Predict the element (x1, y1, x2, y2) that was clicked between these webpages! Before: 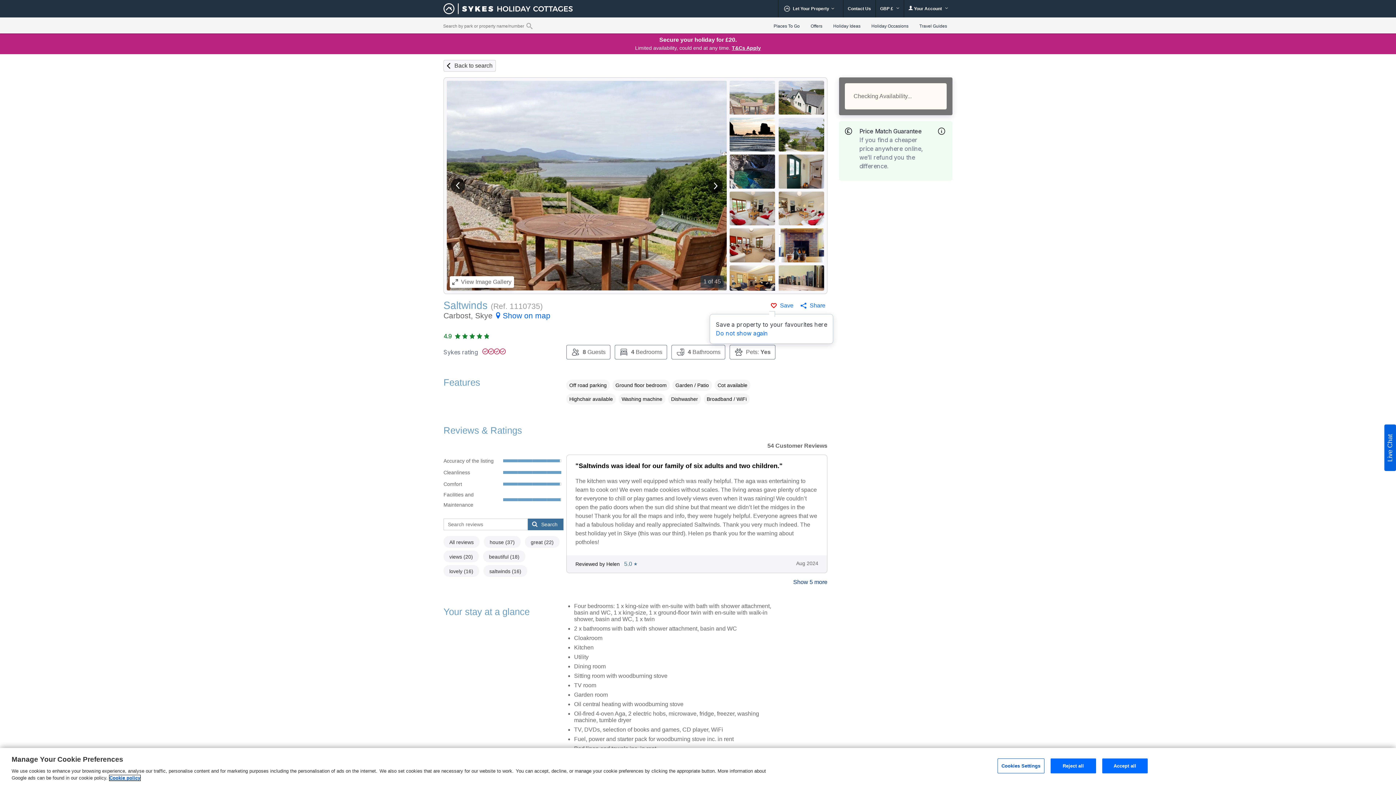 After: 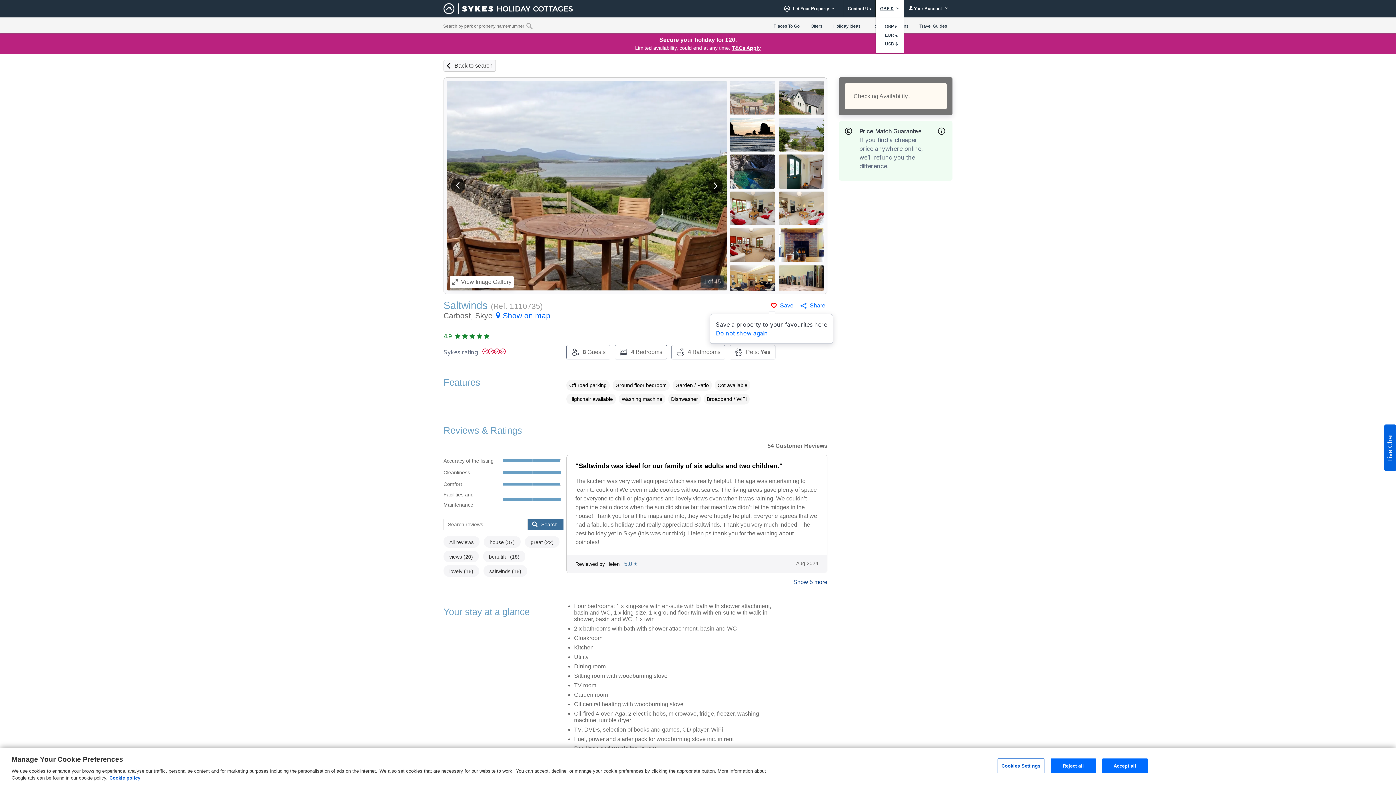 Action: label: GBP £  bbox: (876, 0, 904, 17)